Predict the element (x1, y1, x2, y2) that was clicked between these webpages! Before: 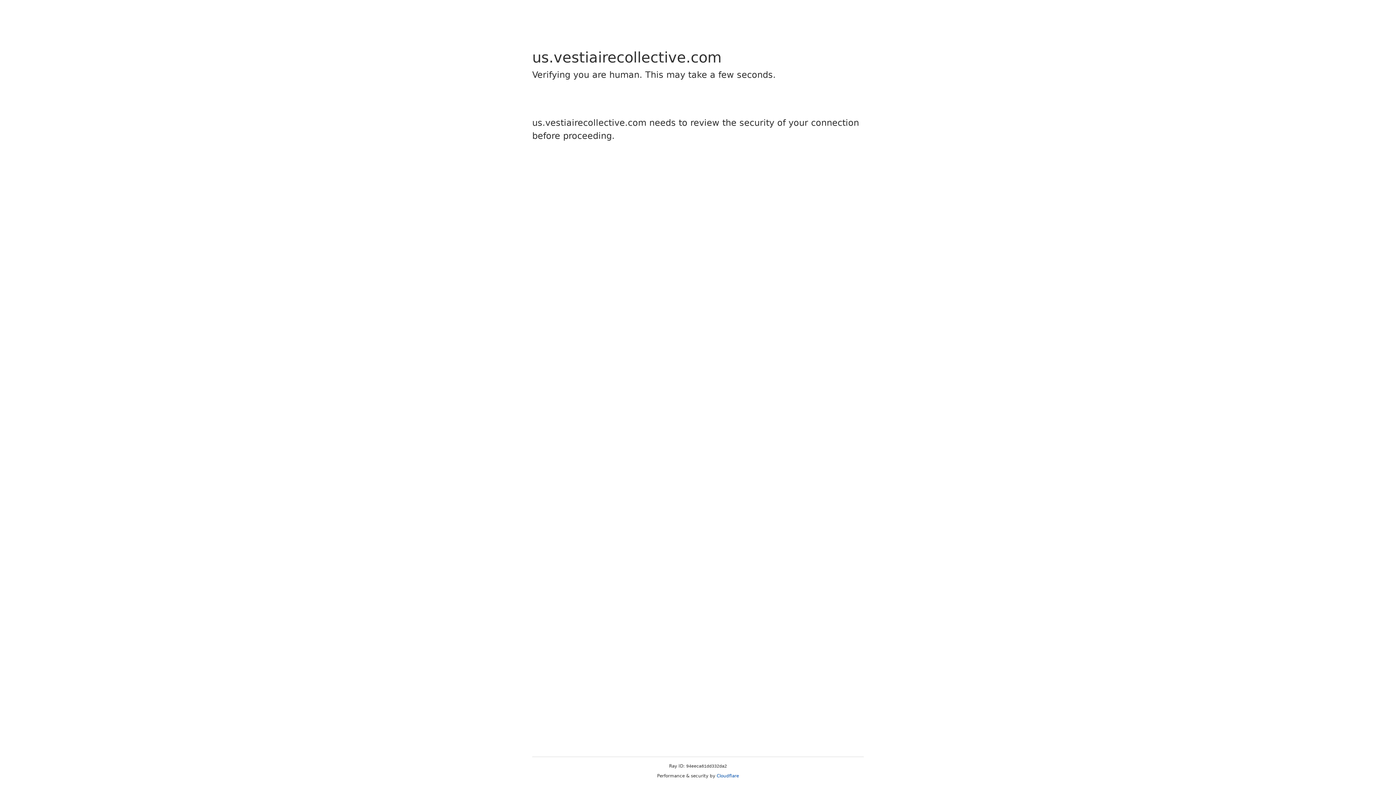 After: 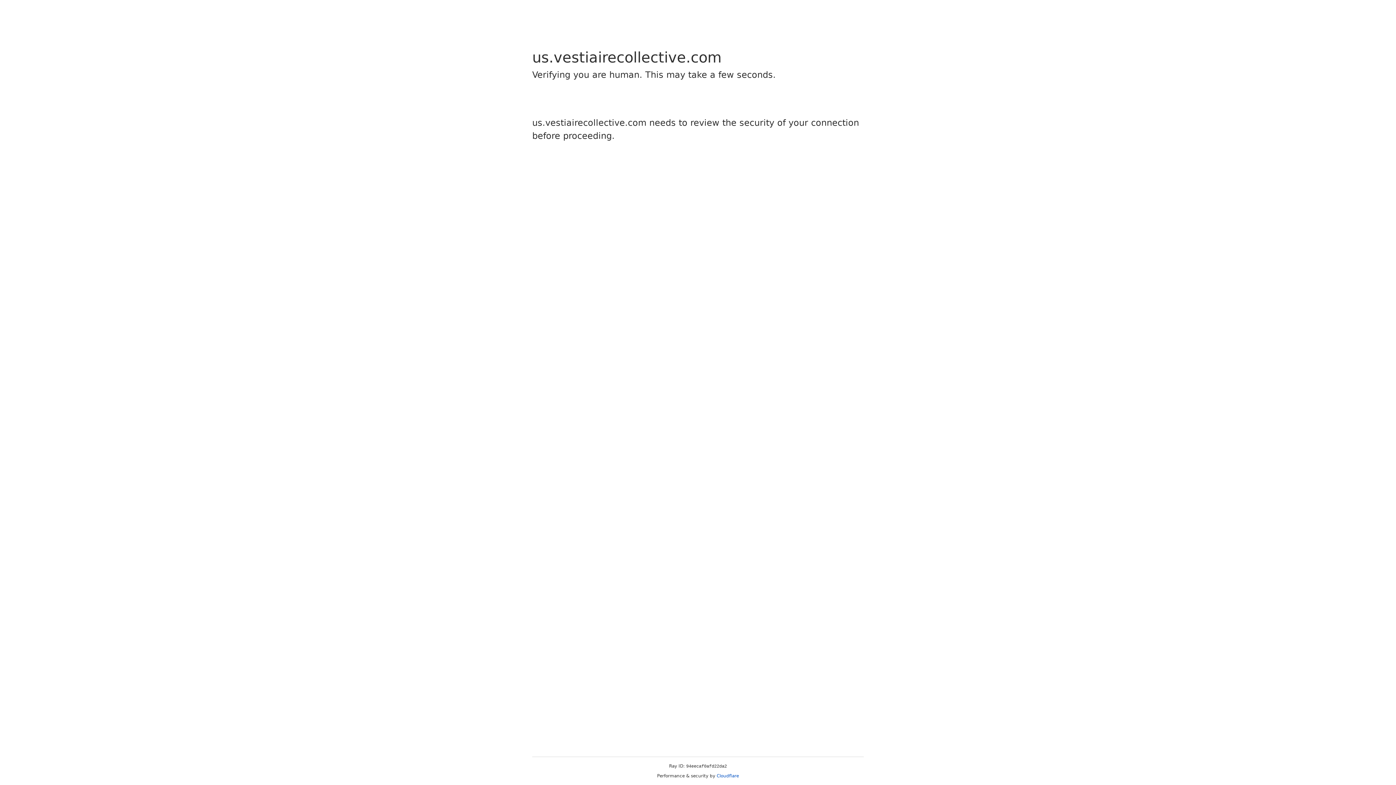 Action: bbox: (716, 773, 739, 778) label: Cloudflare